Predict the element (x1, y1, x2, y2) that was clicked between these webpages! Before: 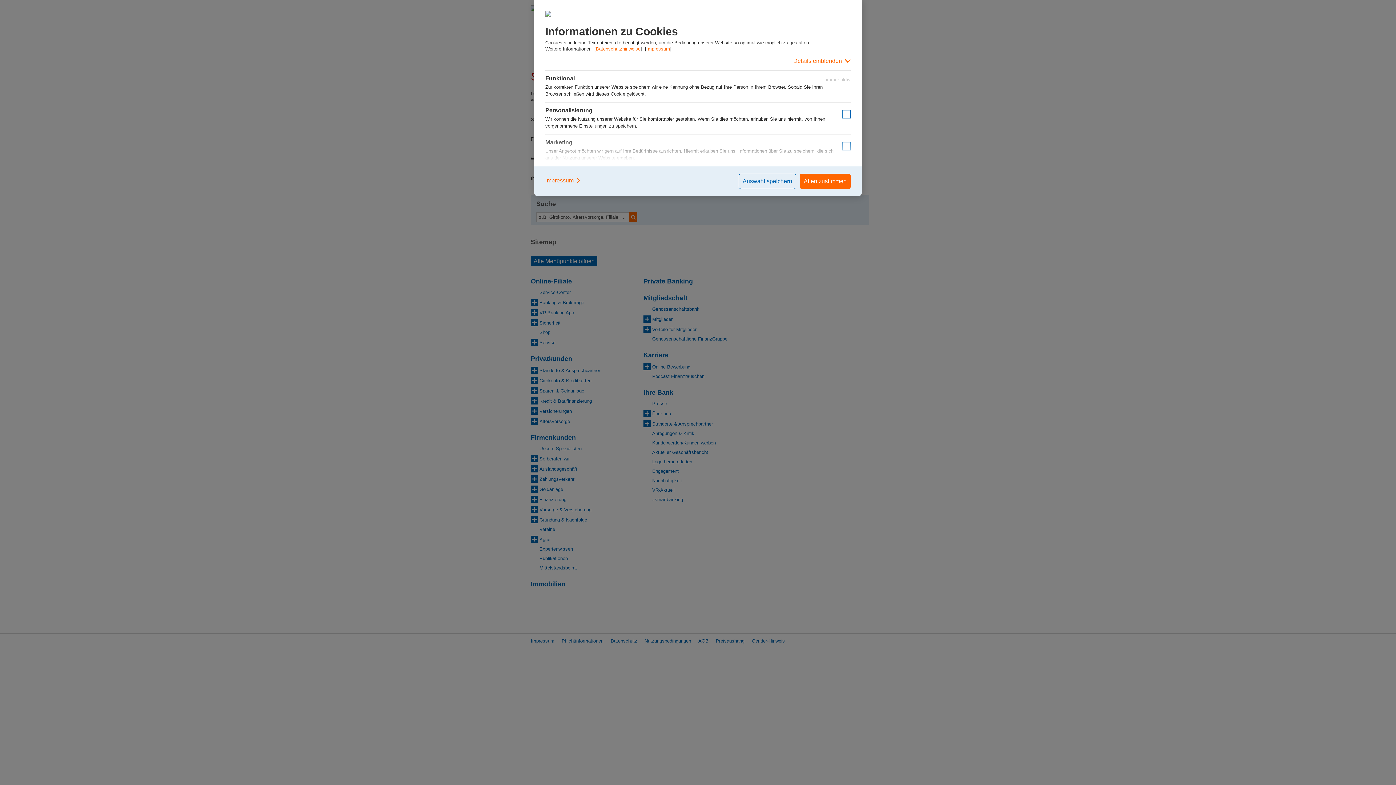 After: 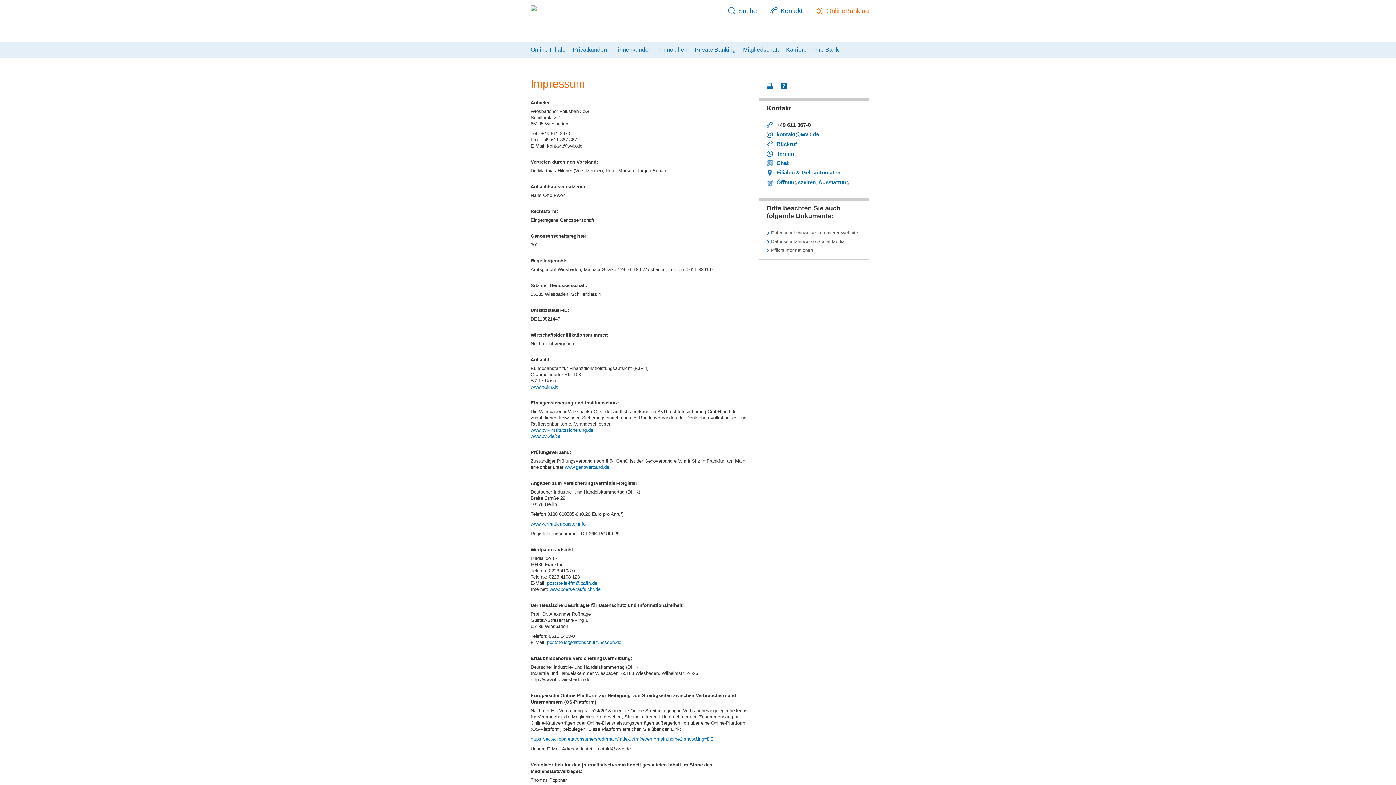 Action: label: Impressum bbox: (646, 46, 670, 51)